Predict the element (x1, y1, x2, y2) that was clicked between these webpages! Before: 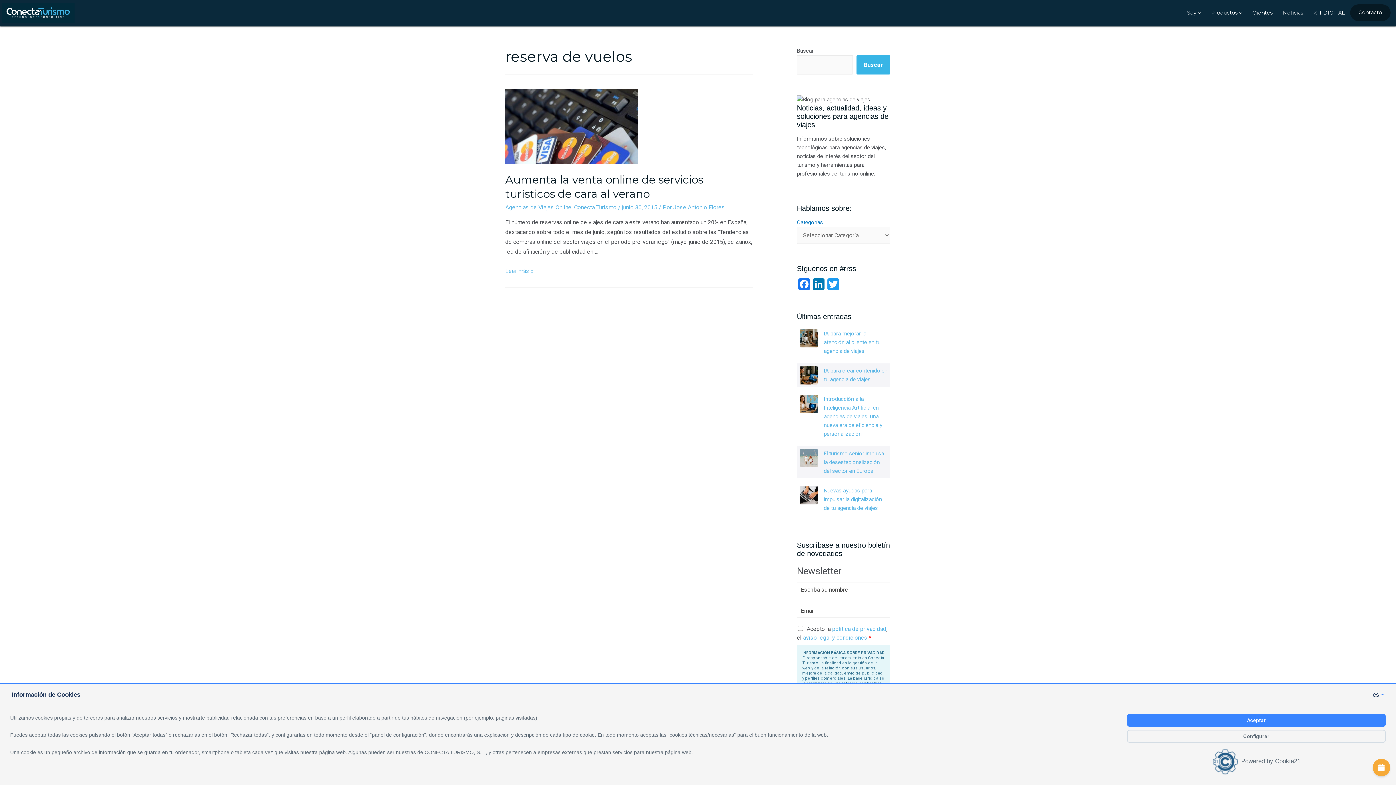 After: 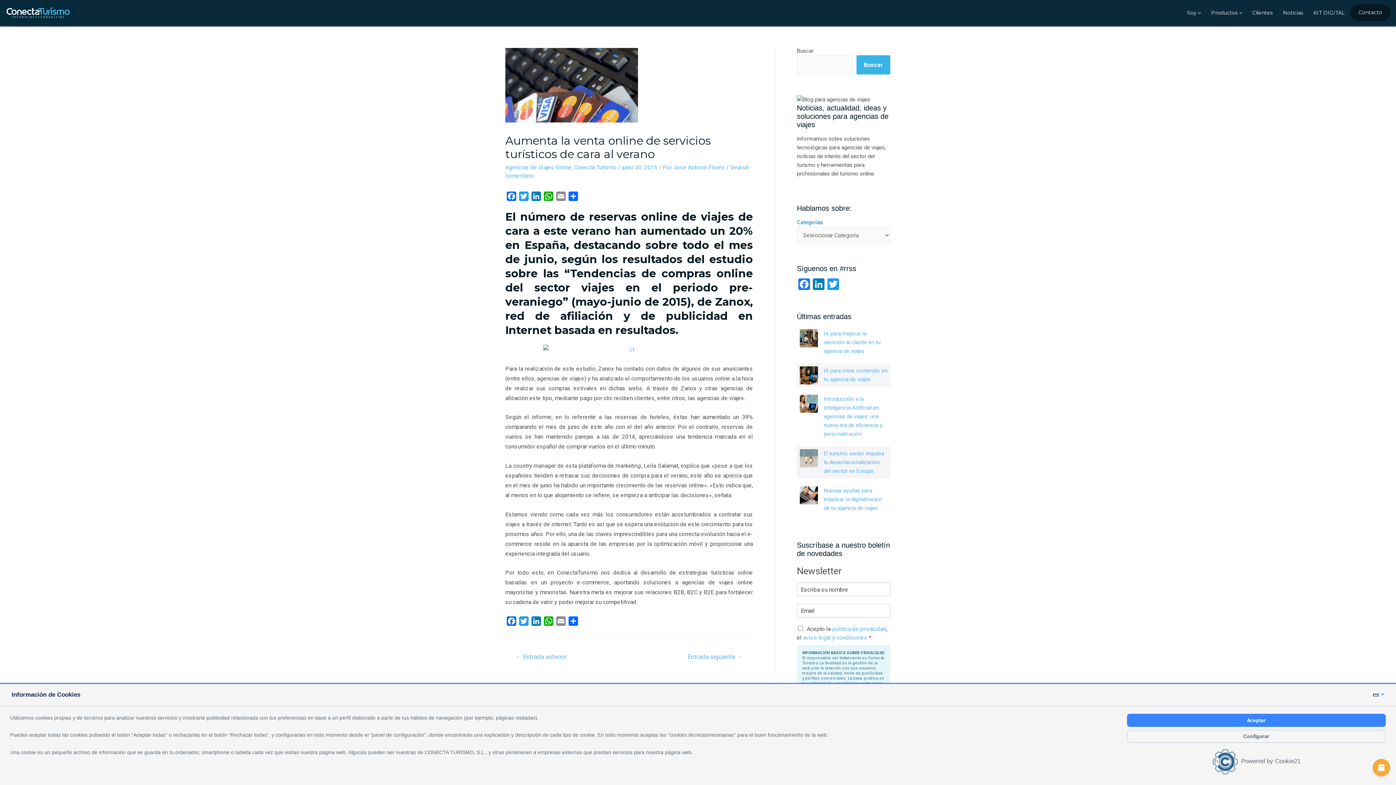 Action: bbox: (505, 122, 638, 129)